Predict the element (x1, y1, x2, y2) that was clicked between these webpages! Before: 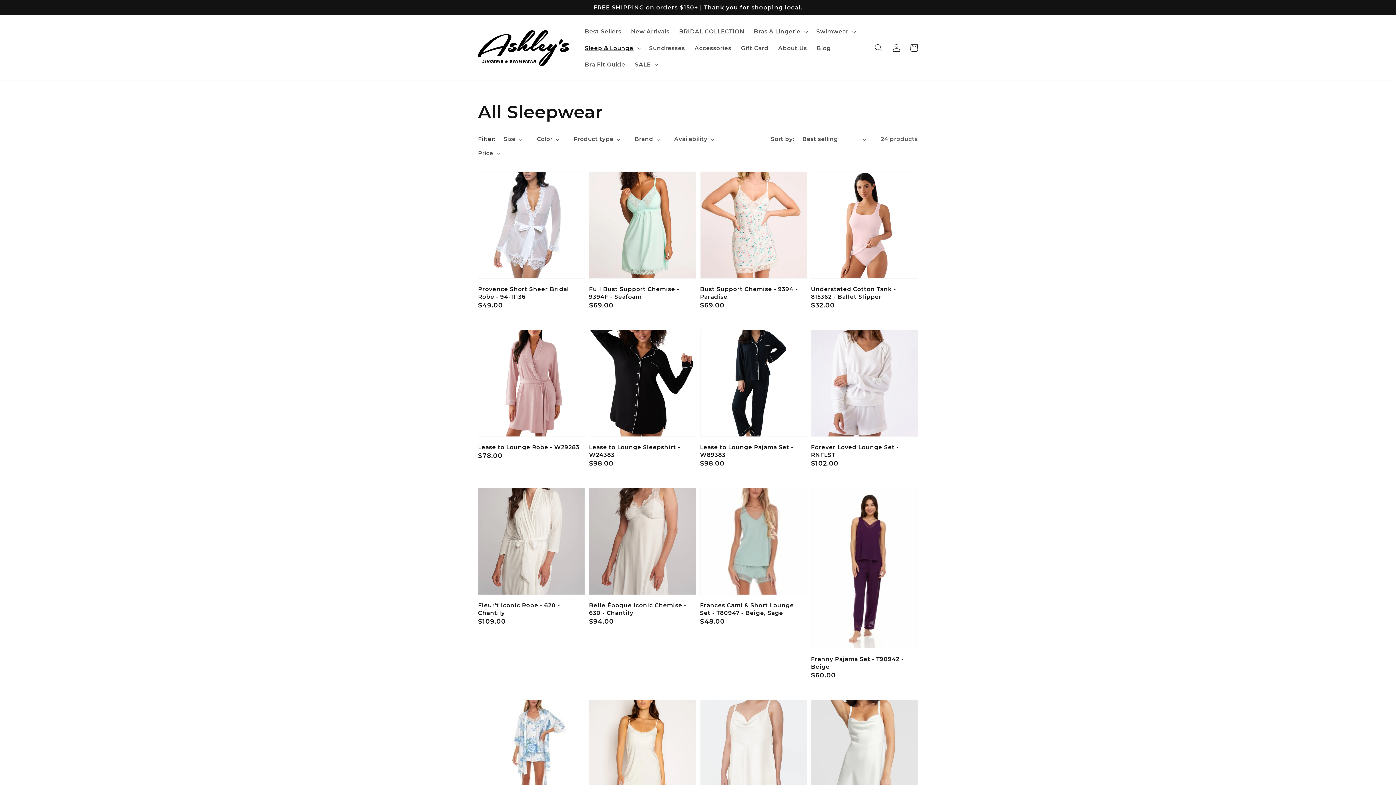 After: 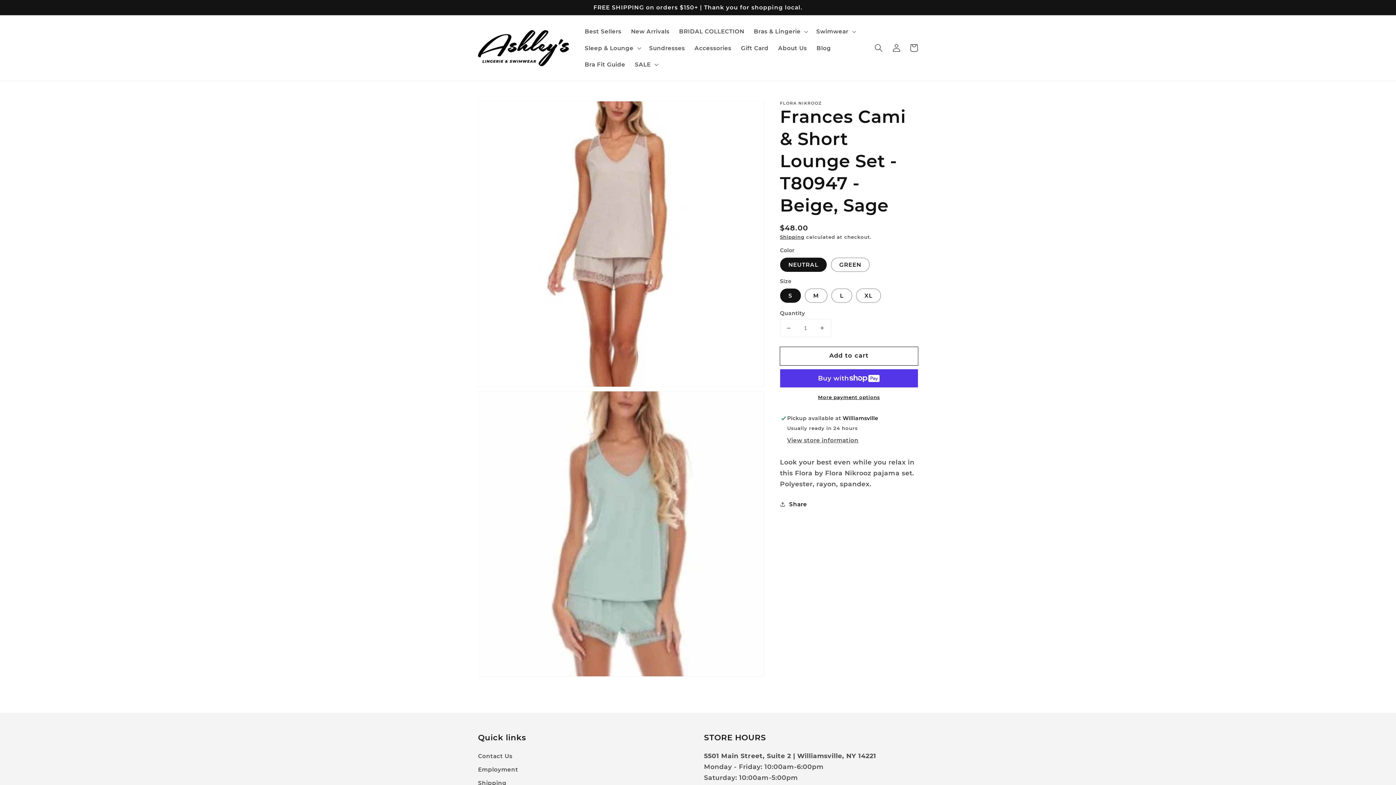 Action: bbox: (700, 601, 802, 617) label: Frances Cami & Short Lounge Set - T80947 - Beige, Sage